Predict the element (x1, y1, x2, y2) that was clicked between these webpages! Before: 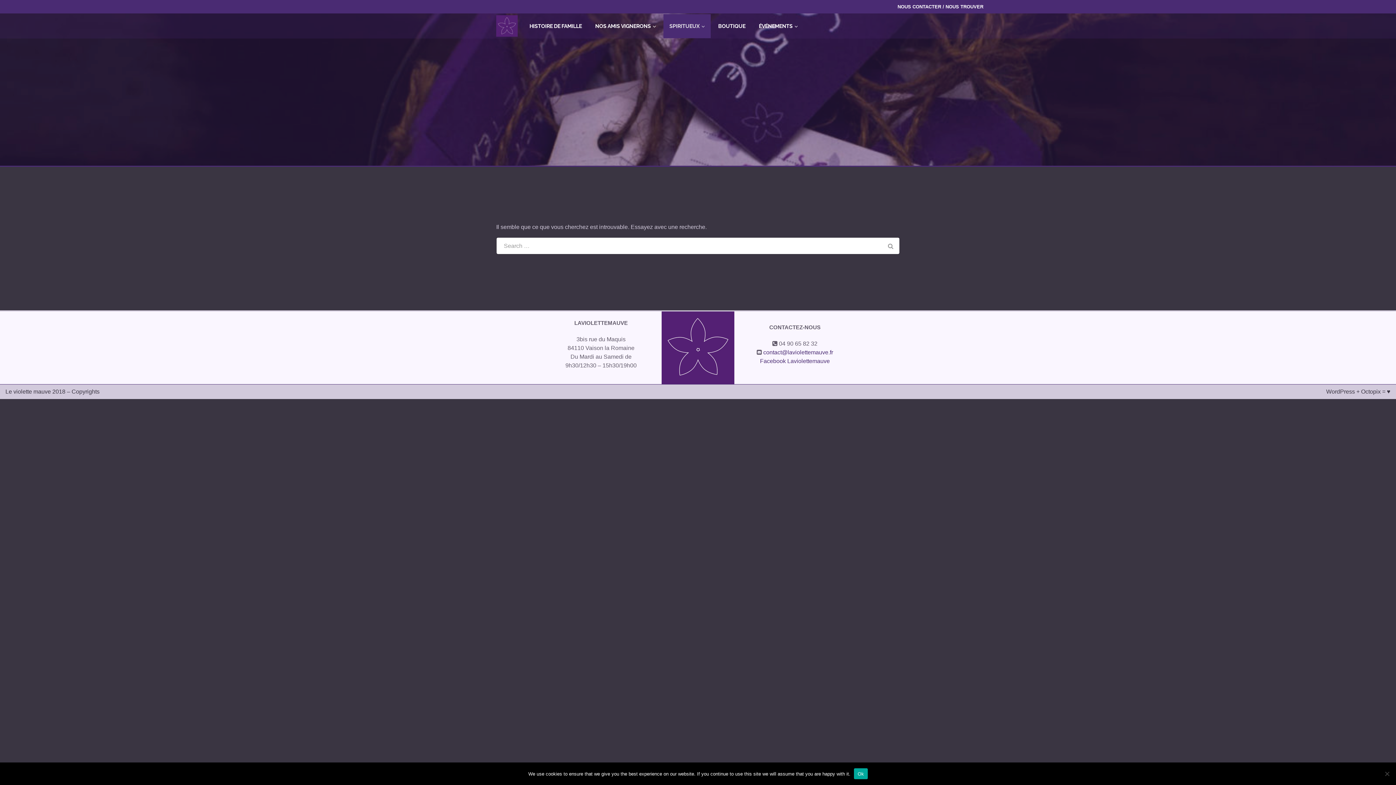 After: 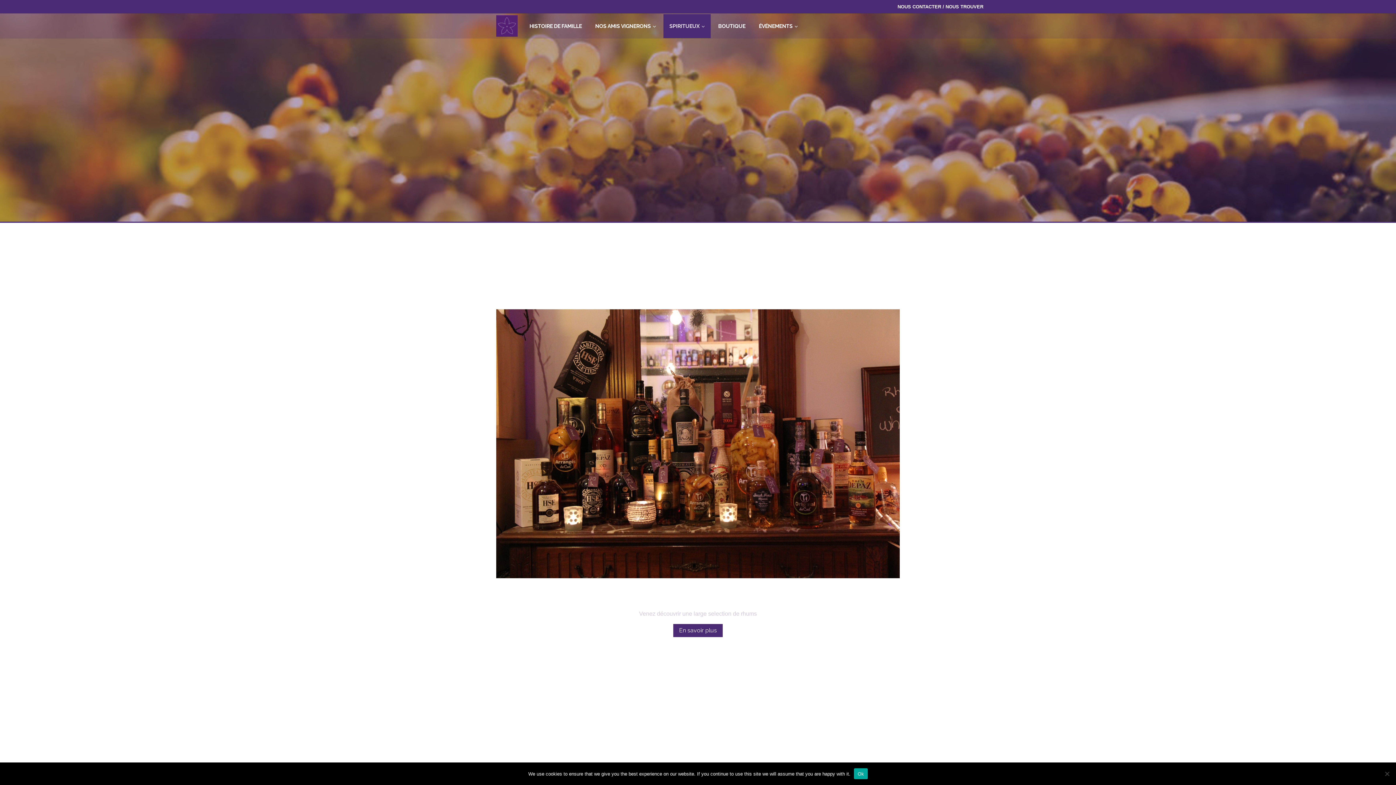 Action: label: SPIRITUEUX bbox: (663, 14, 710, 38)